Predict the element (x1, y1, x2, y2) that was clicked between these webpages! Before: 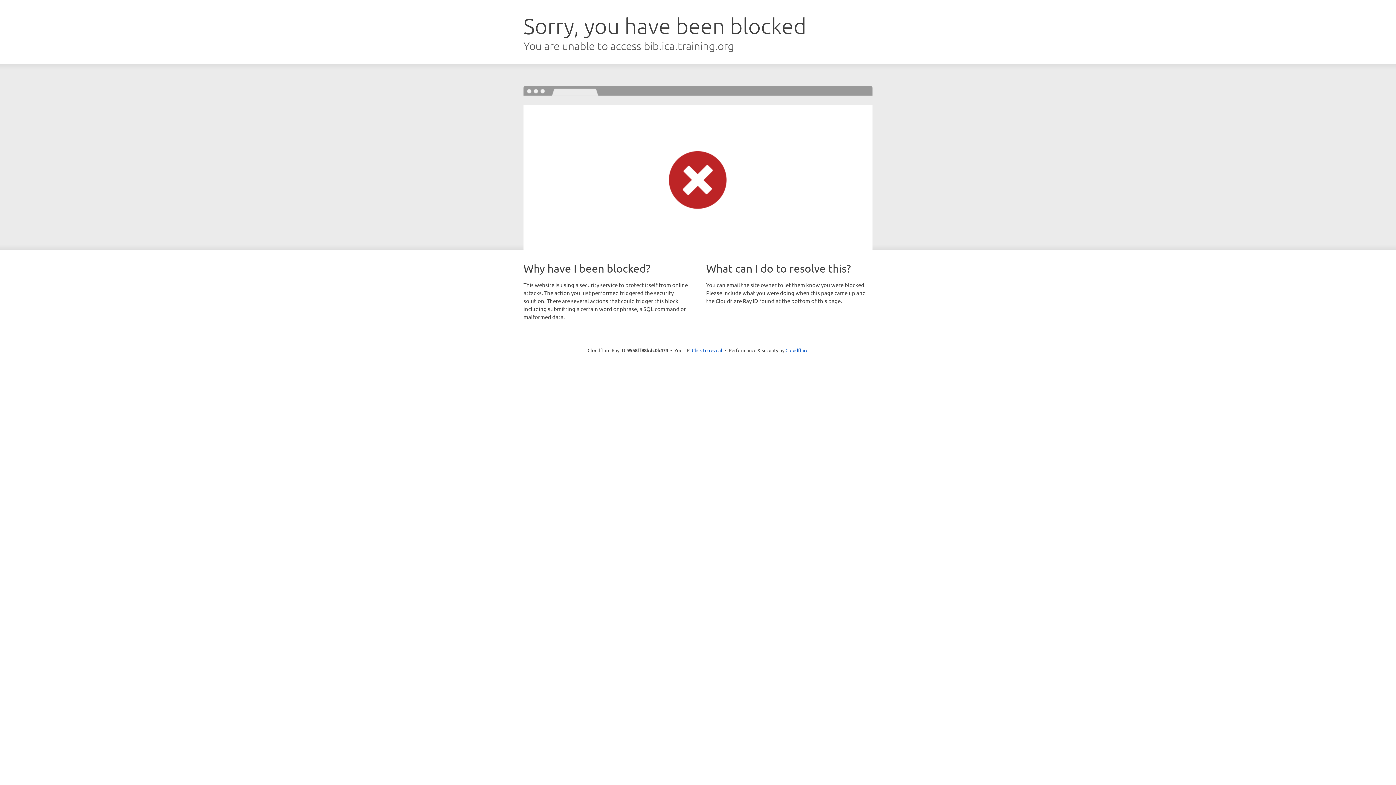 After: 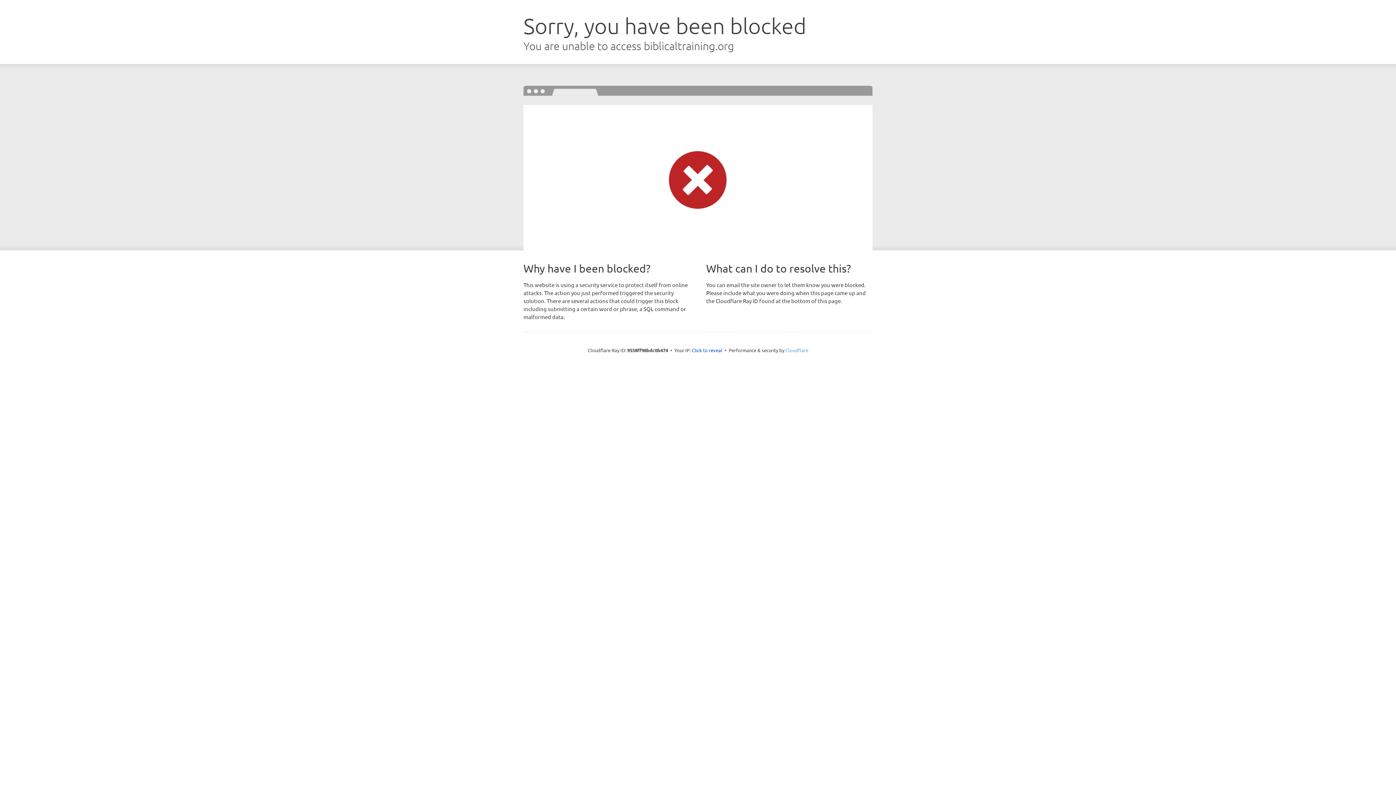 Action: label: Cloudflare bbox: (785, 347, 808, 353)